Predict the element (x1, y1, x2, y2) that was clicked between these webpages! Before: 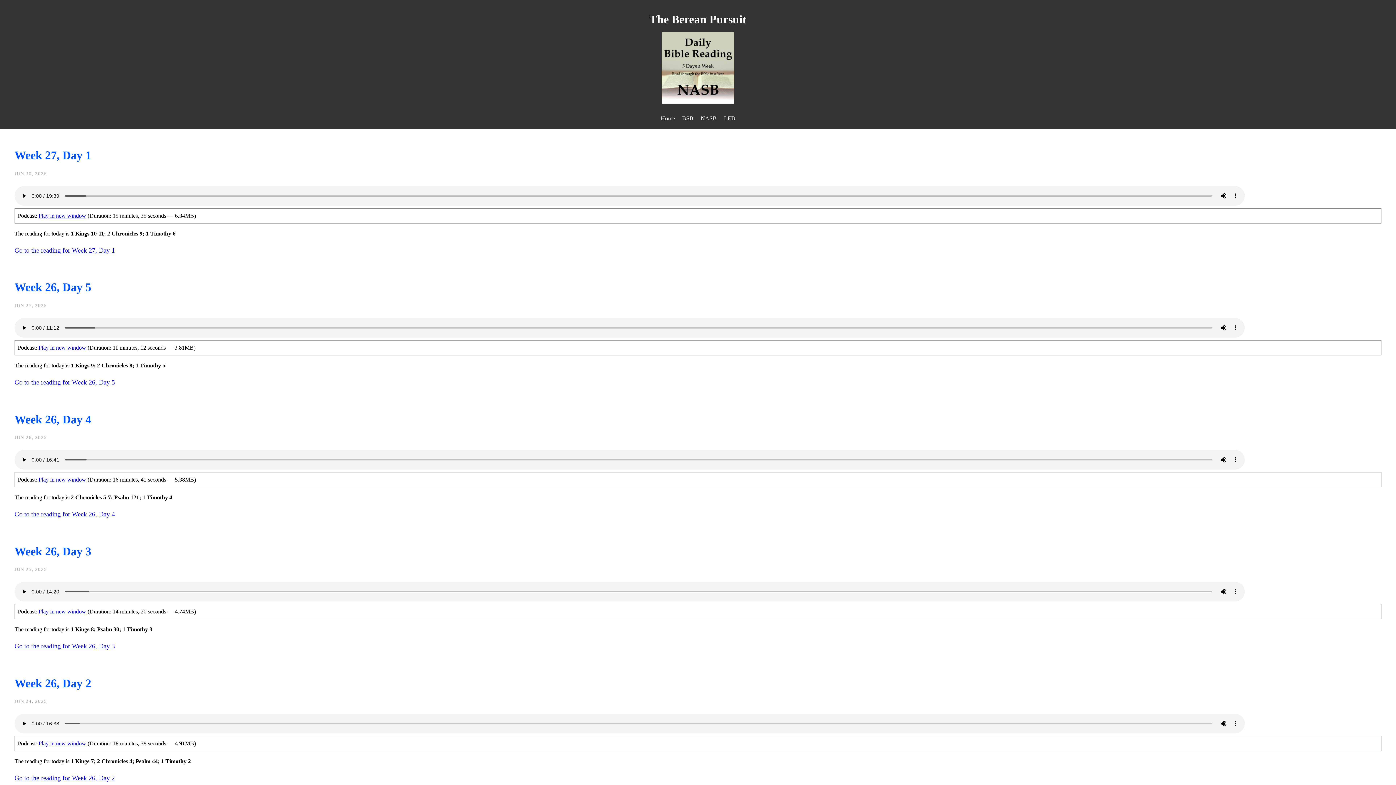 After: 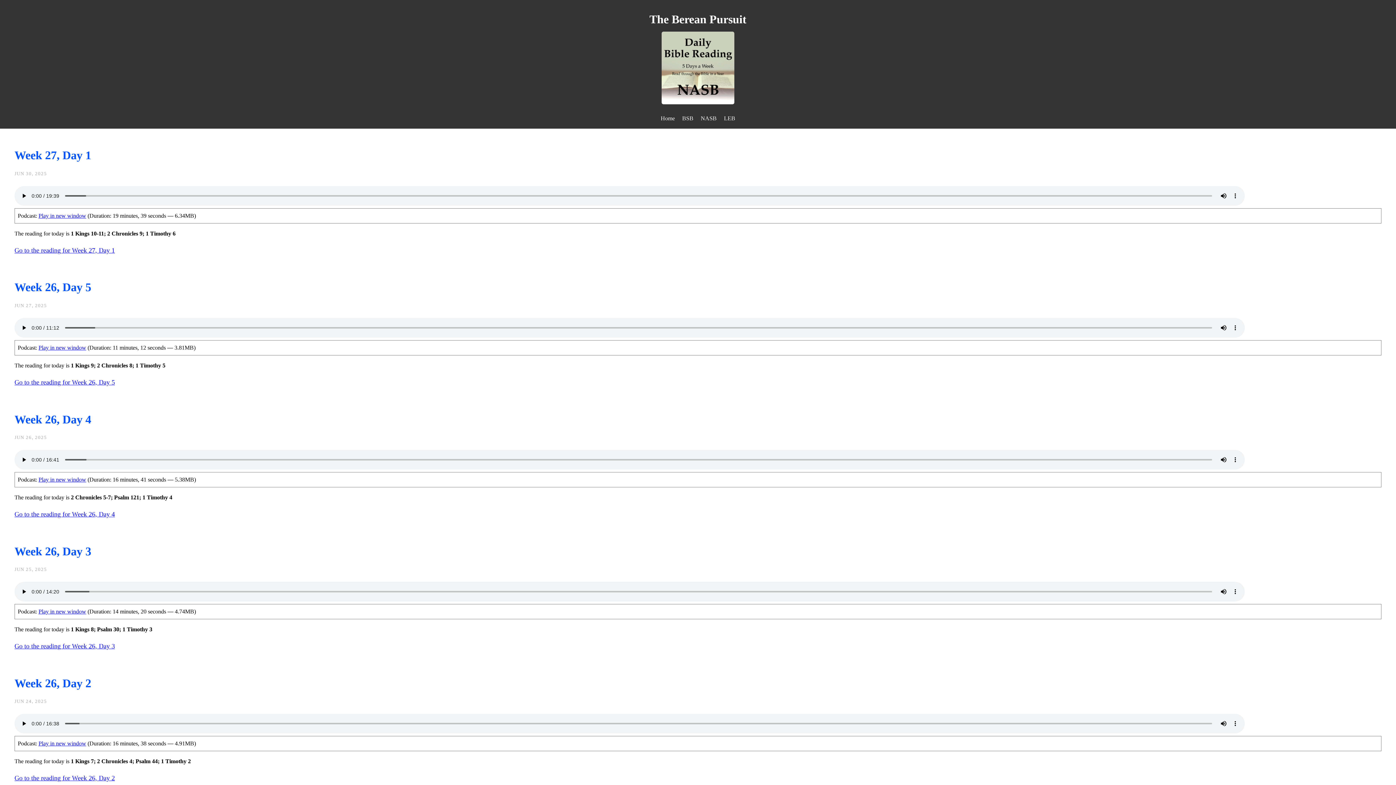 Action: label: Play in new window bbox: (38, 740, 86, 747)